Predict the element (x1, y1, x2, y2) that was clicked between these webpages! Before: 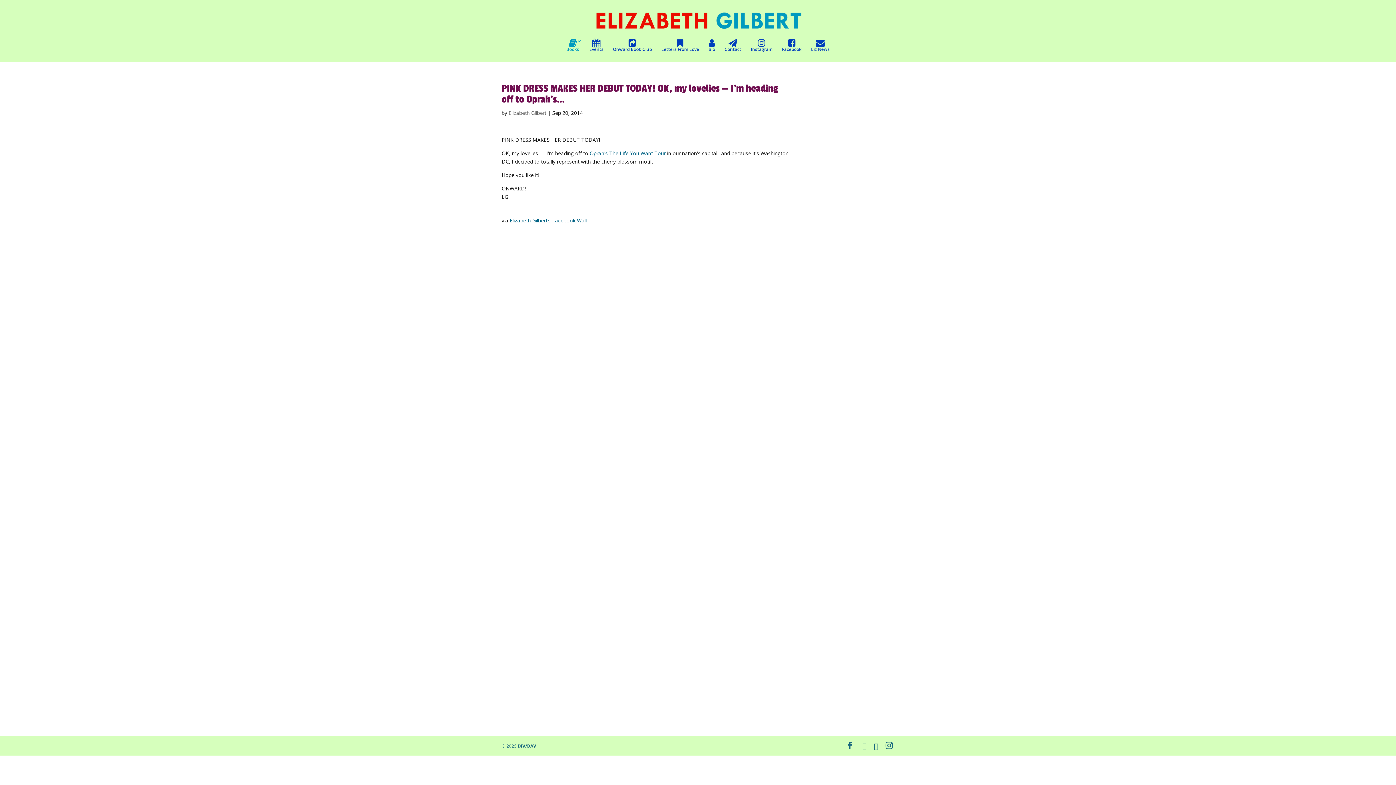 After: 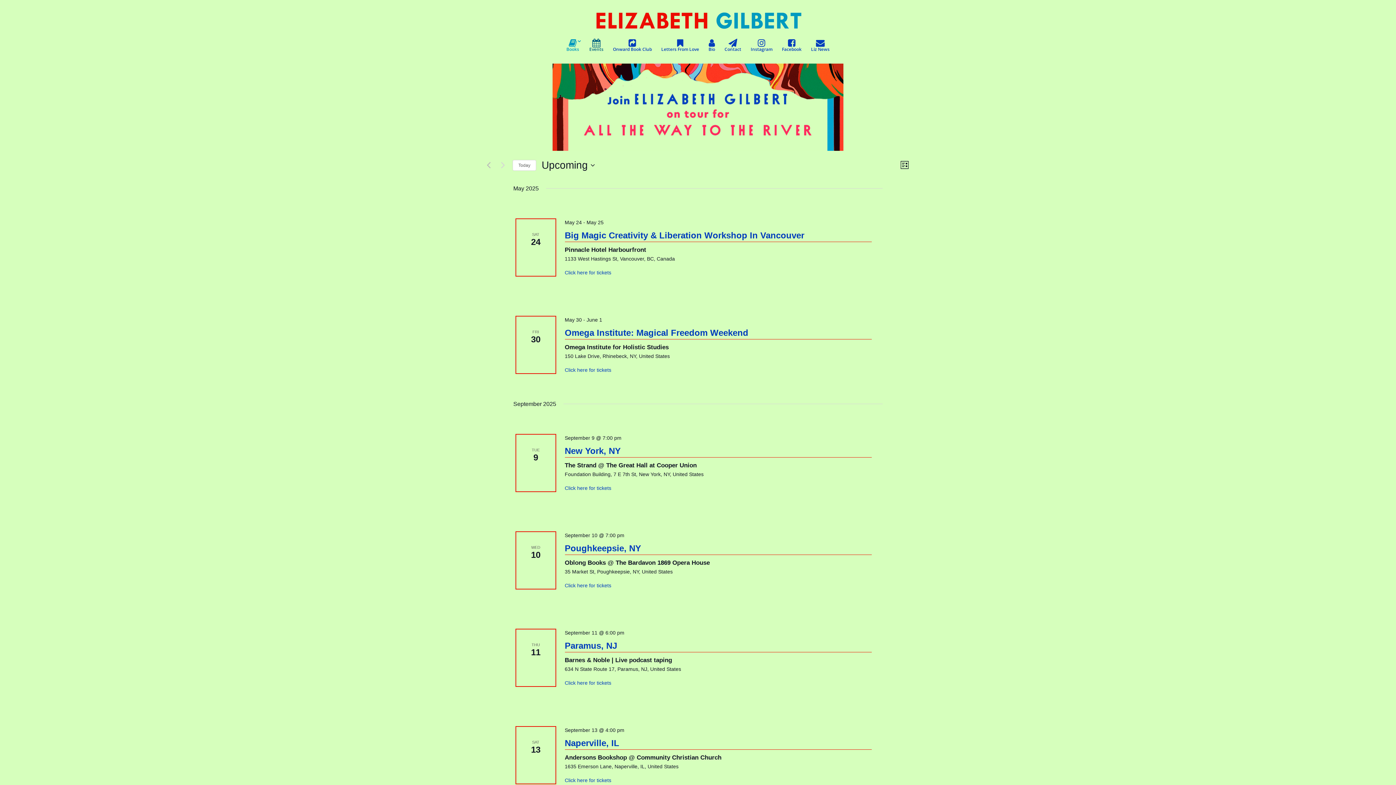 Action: bbox: (589, 38, 603, 62) label: Events